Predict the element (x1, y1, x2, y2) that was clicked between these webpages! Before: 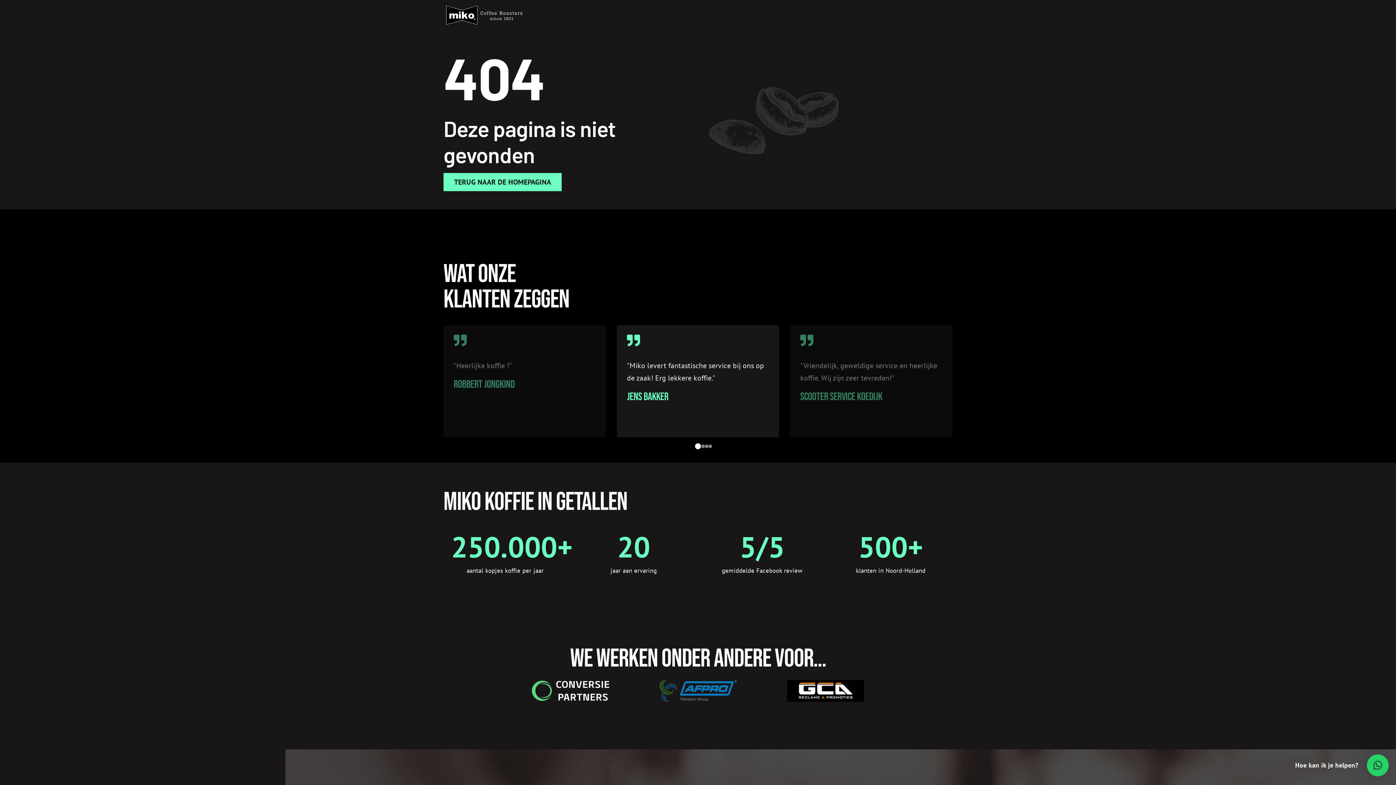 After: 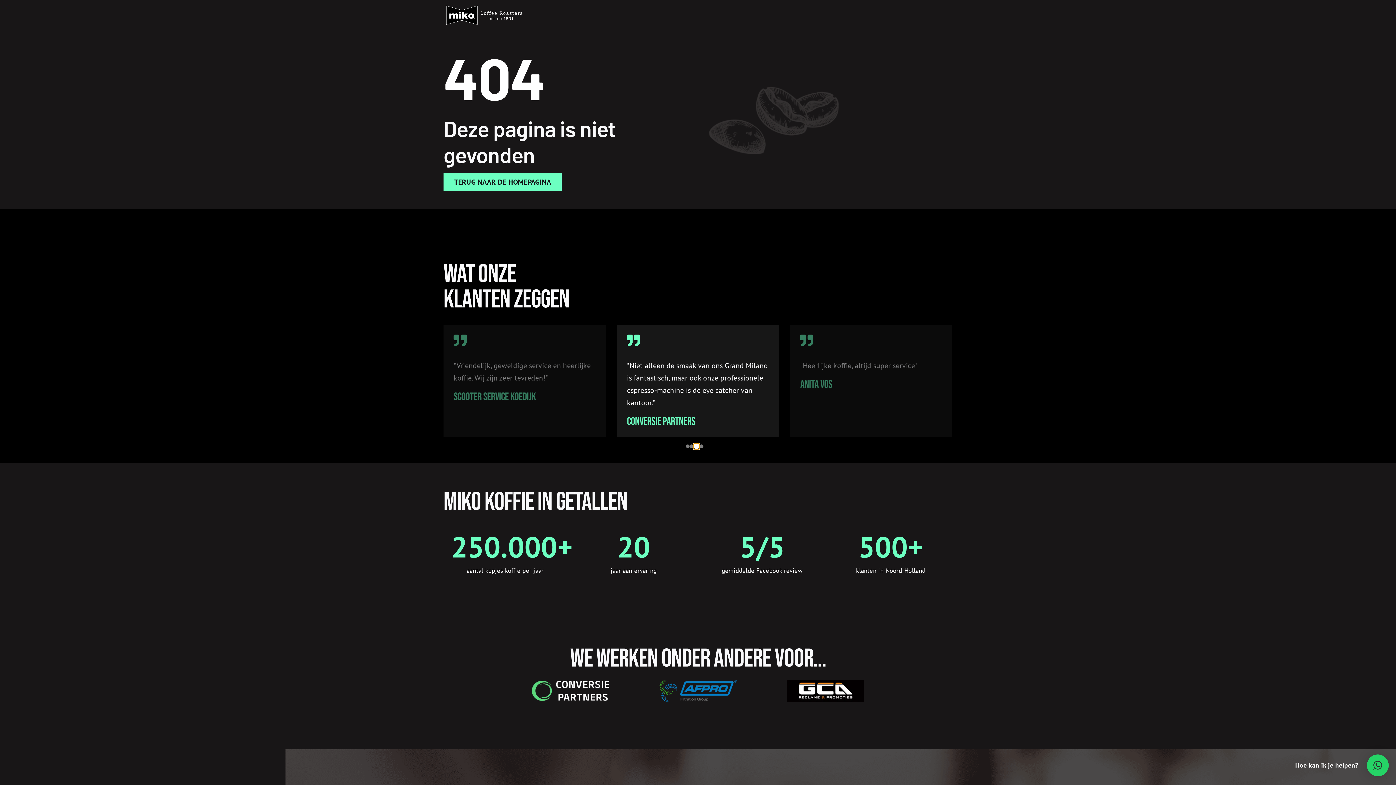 Action: bbox: (705, 444, 708, 448) label: Go to slide 3